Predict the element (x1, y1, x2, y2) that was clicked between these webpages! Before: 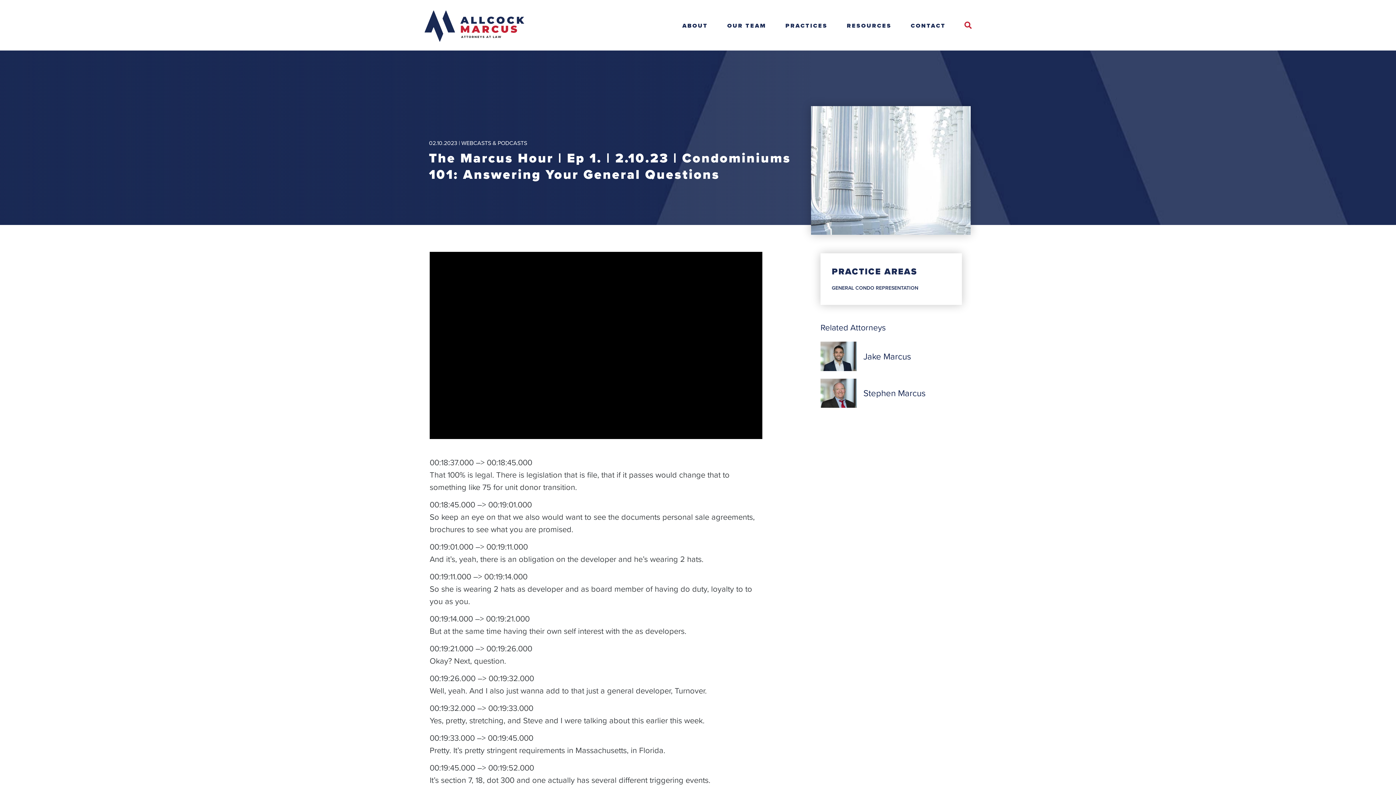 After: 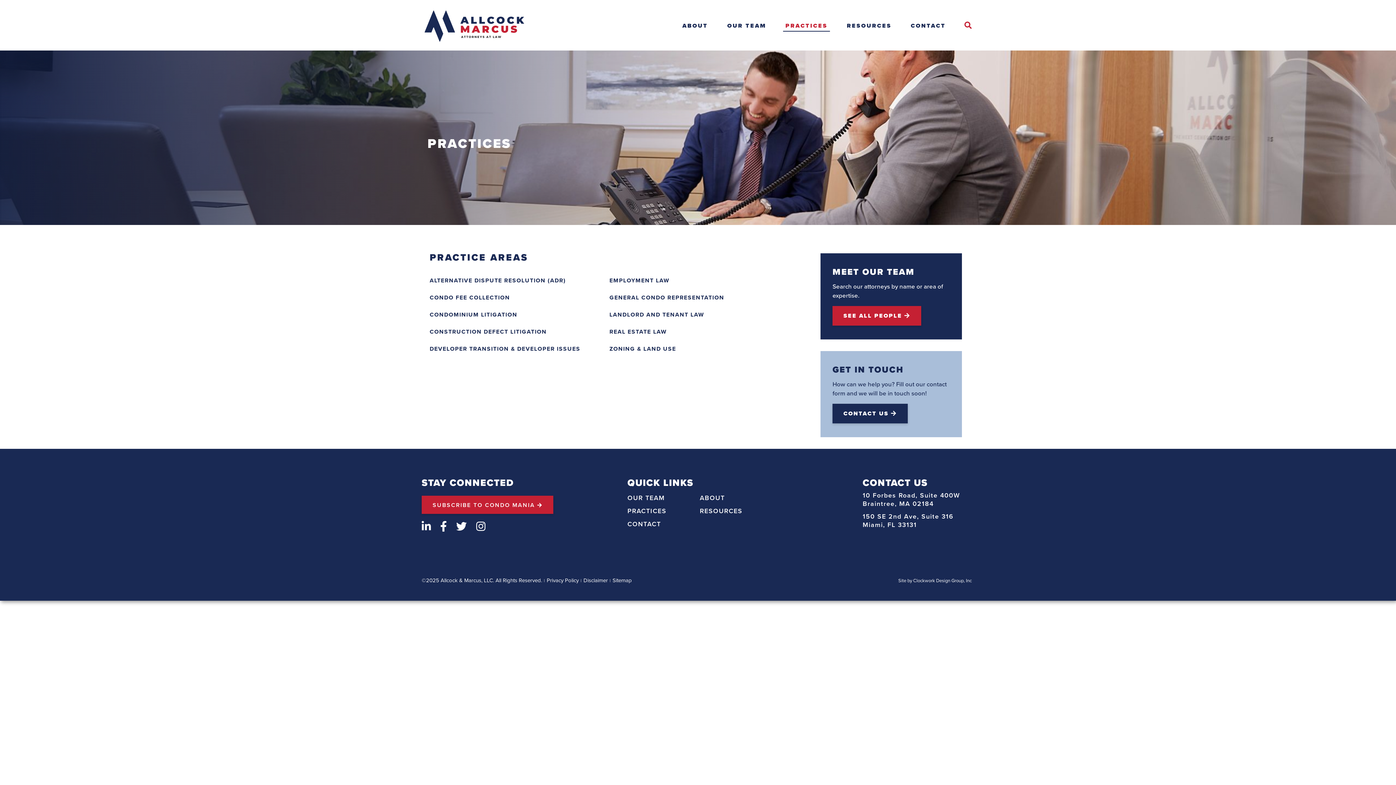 Action: label: PRACTICES bbox: (775, 17, 837, 33)